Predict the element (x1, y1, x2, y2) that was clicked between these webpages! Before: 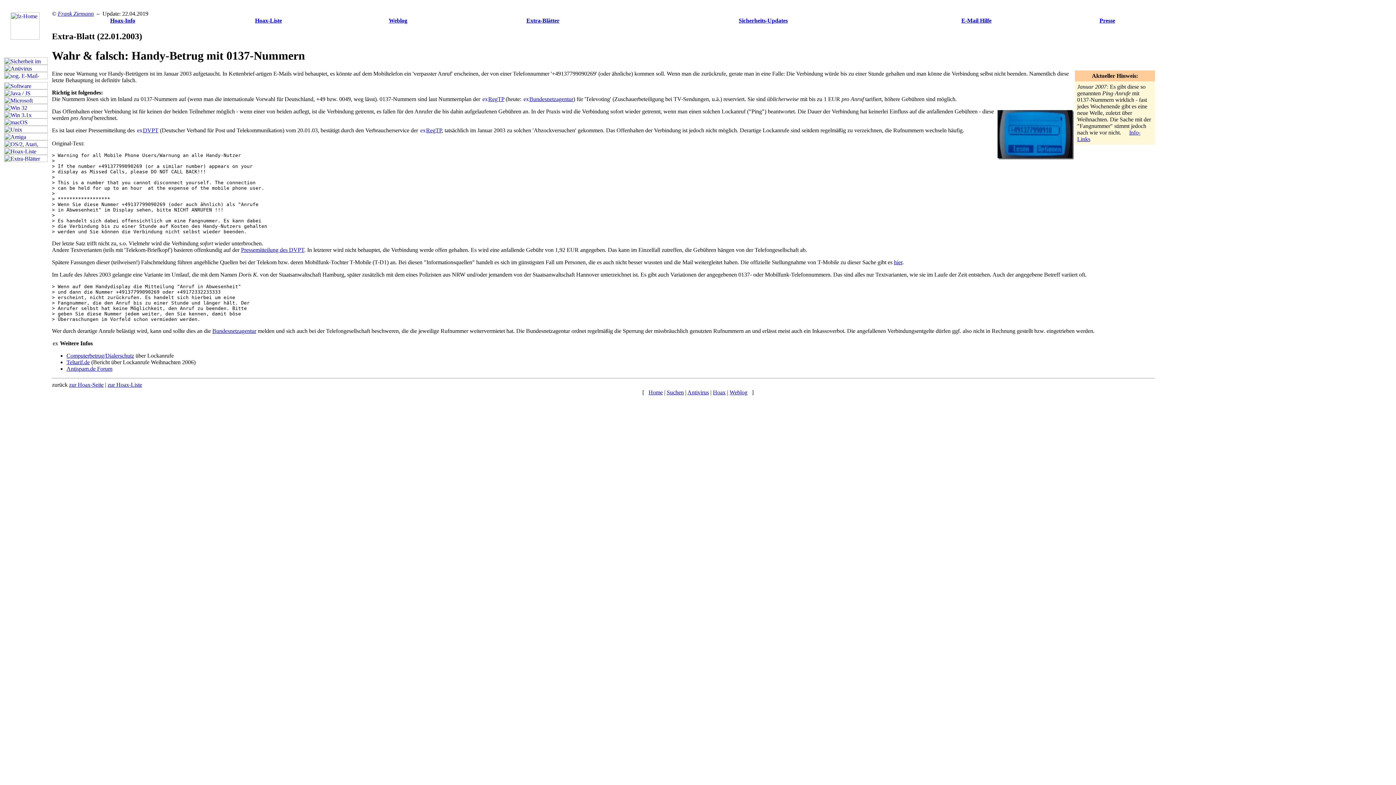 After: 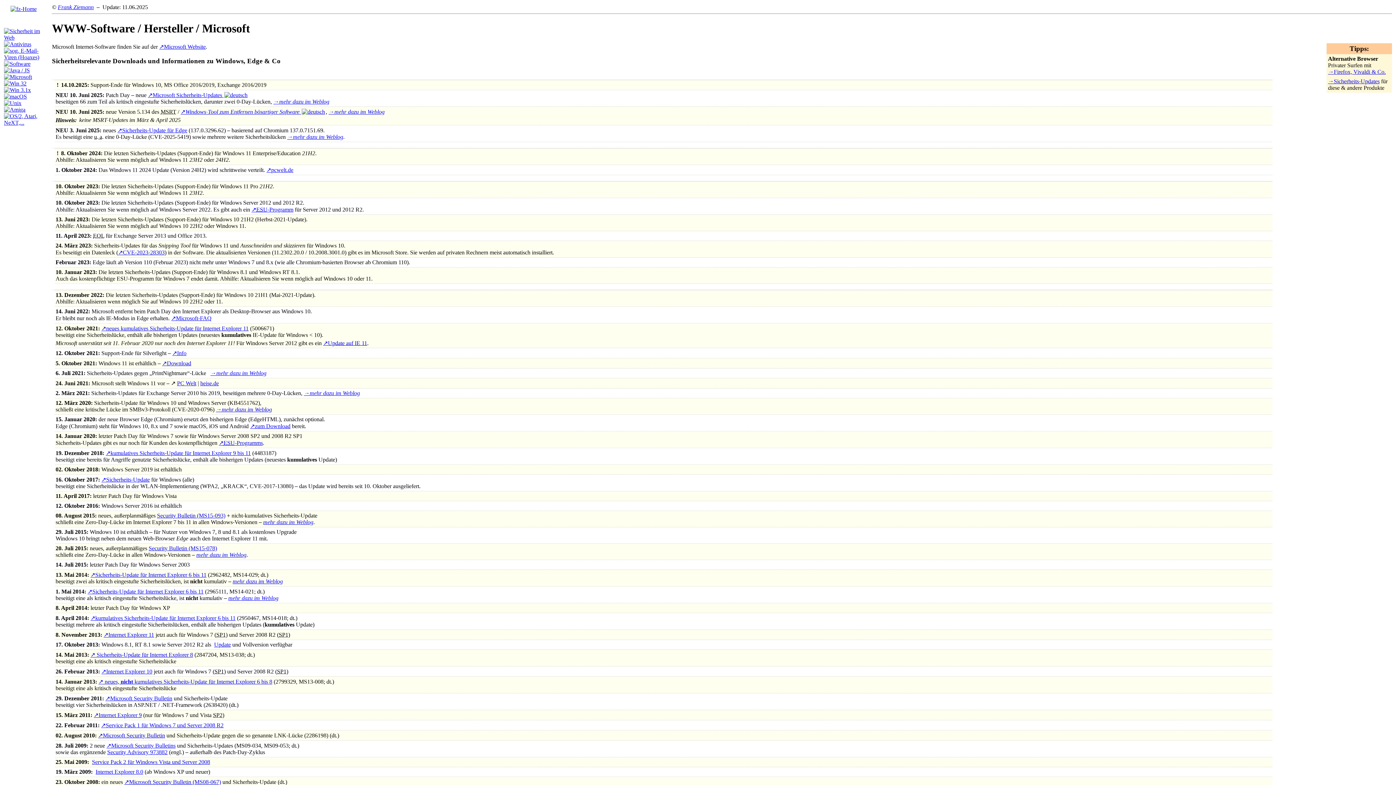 Action: bbox: (4, 98, 47, 105)